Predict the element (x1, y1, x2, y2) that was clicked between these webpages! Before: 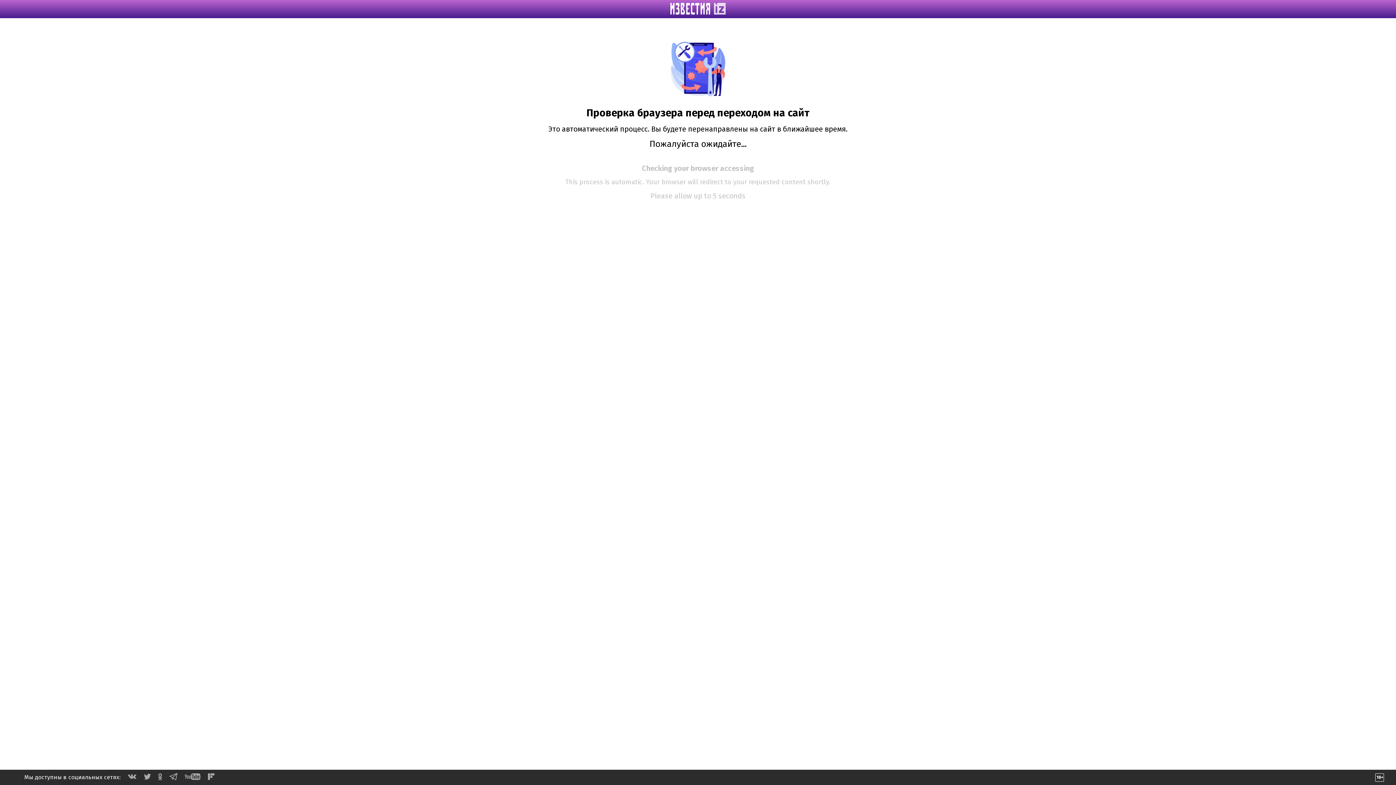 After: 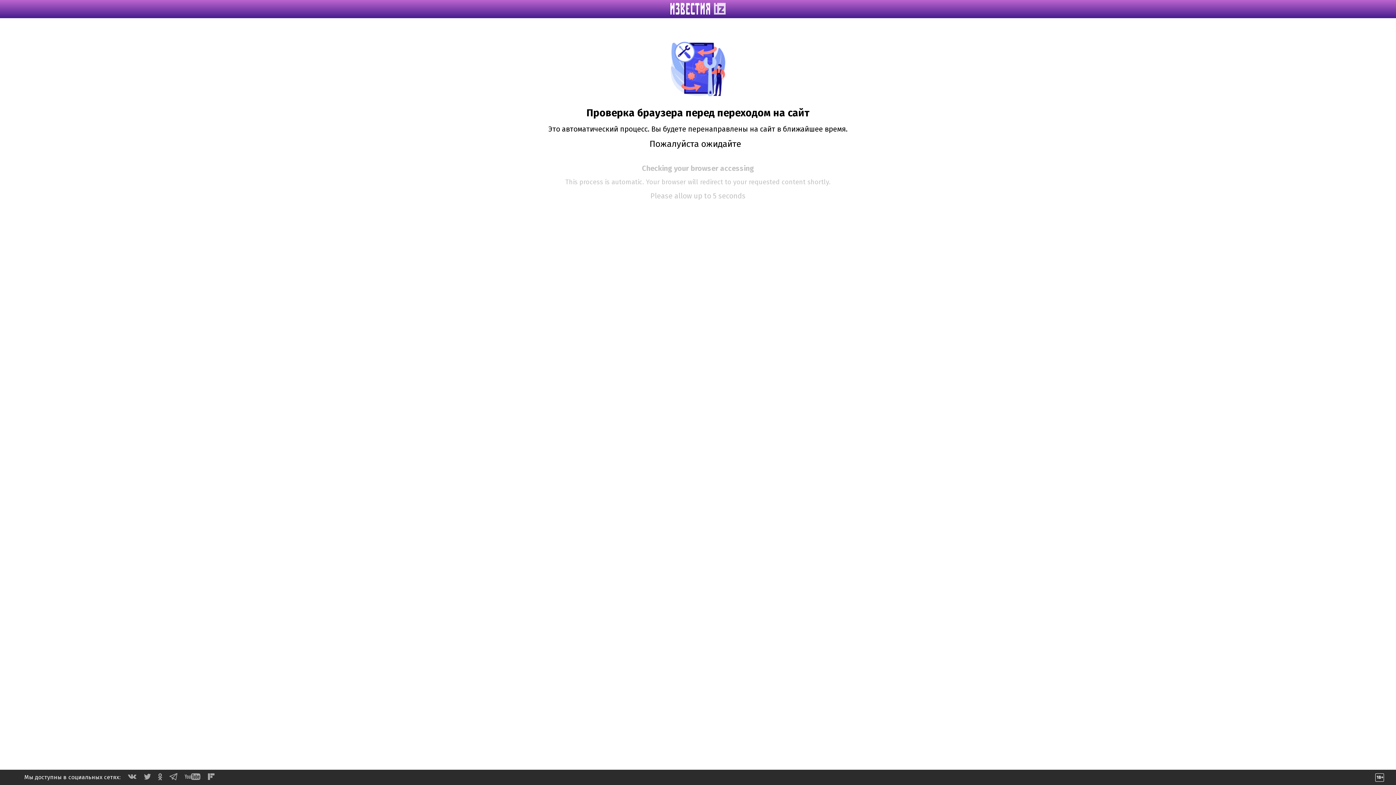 Action: bbox: (169, 775, 177, 782)